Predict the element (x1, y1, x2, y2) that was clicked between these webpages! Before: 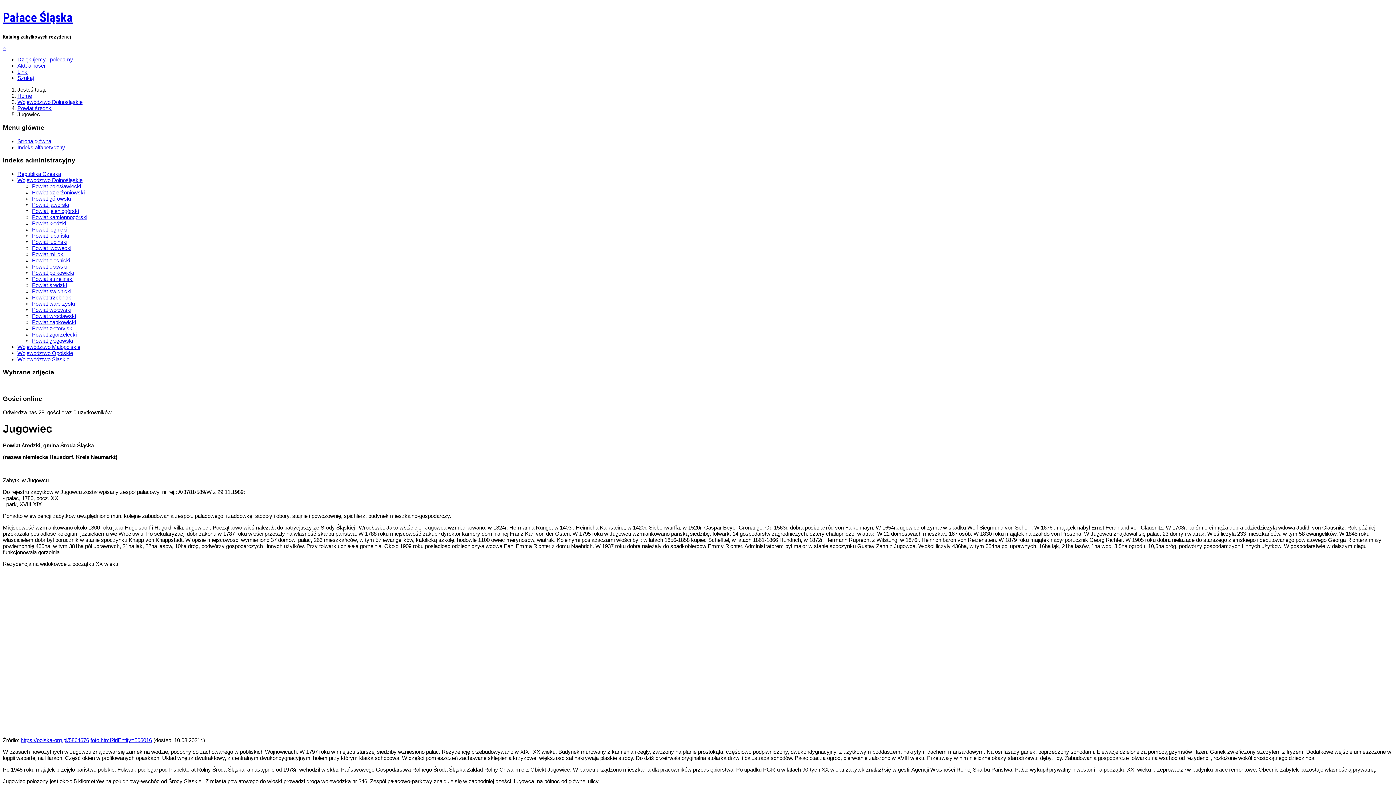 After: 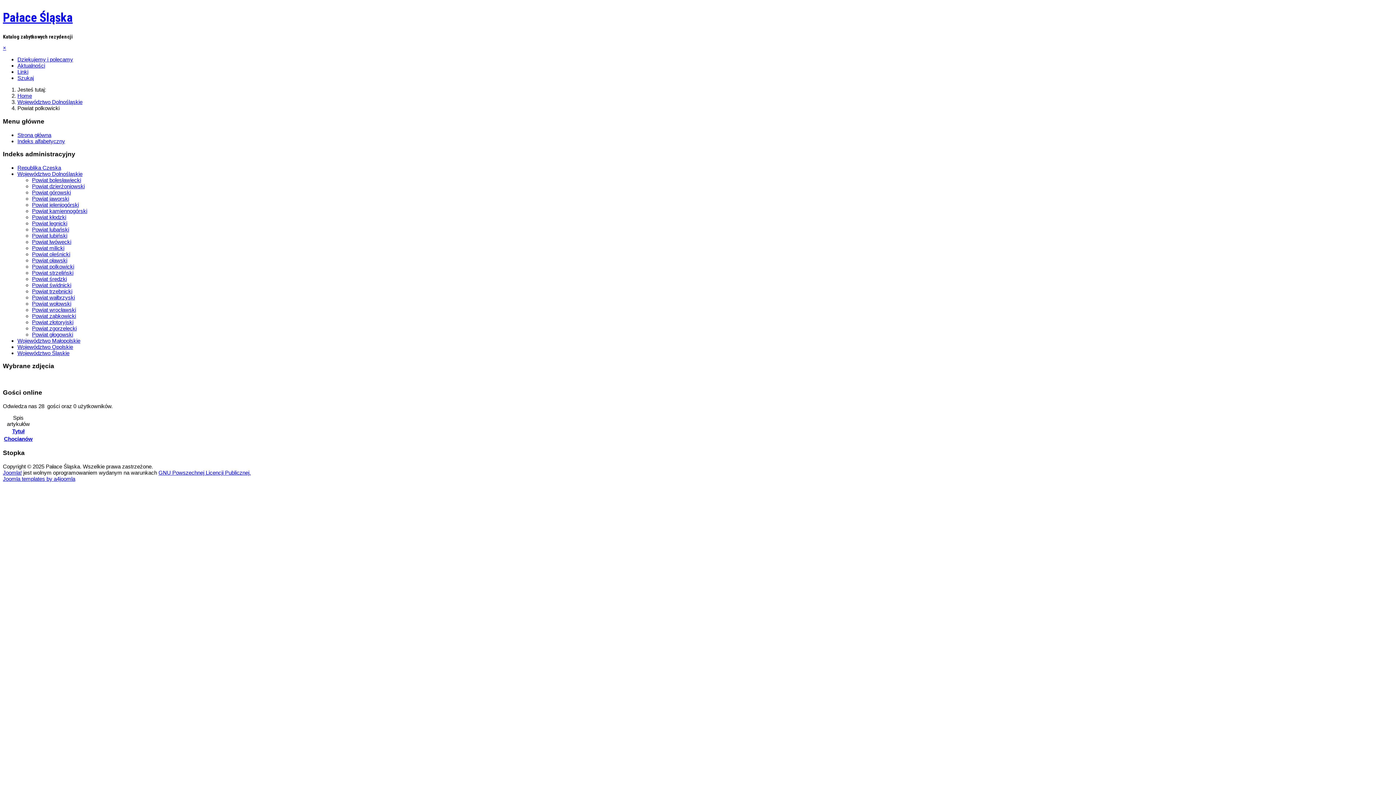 Action: bbox: (32, 269, 74, 275) label: Powiat polkowicki